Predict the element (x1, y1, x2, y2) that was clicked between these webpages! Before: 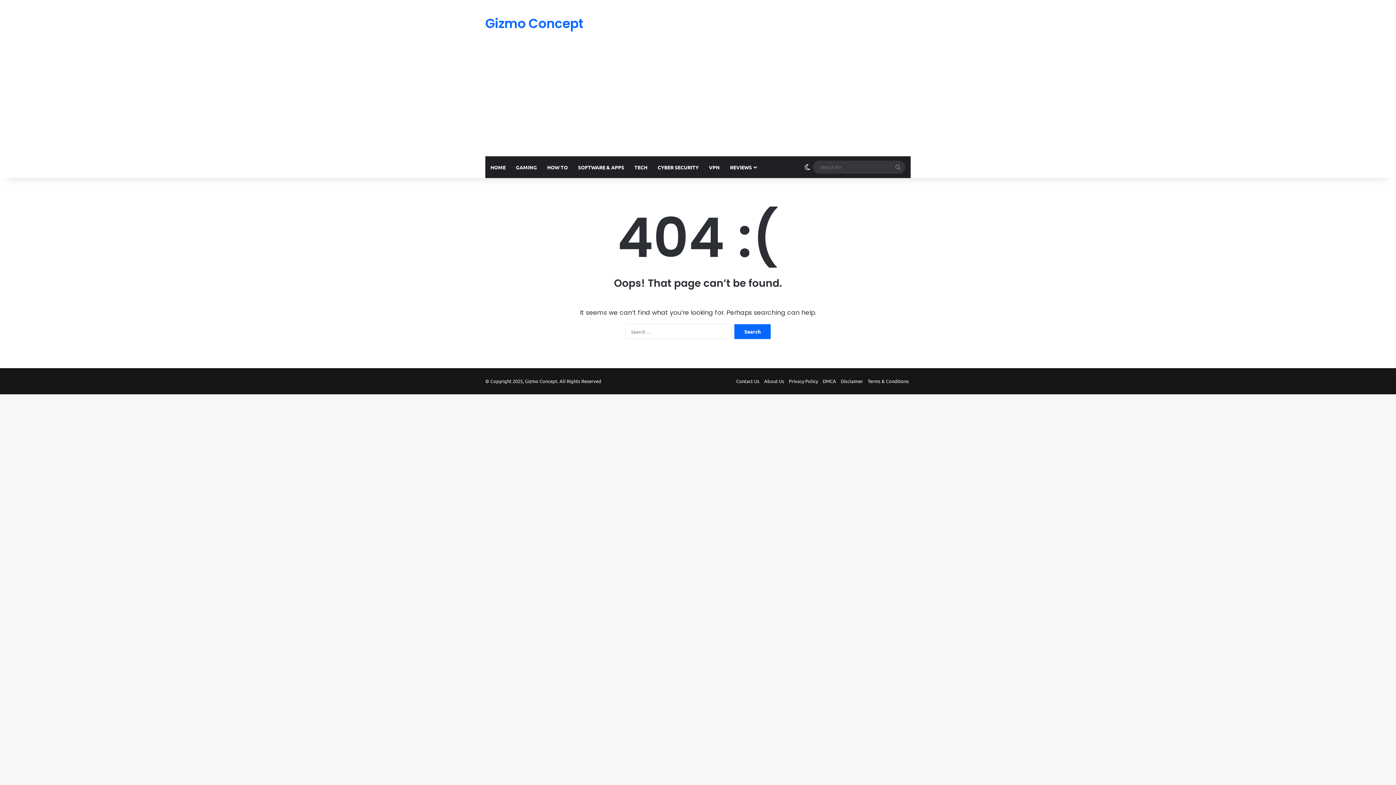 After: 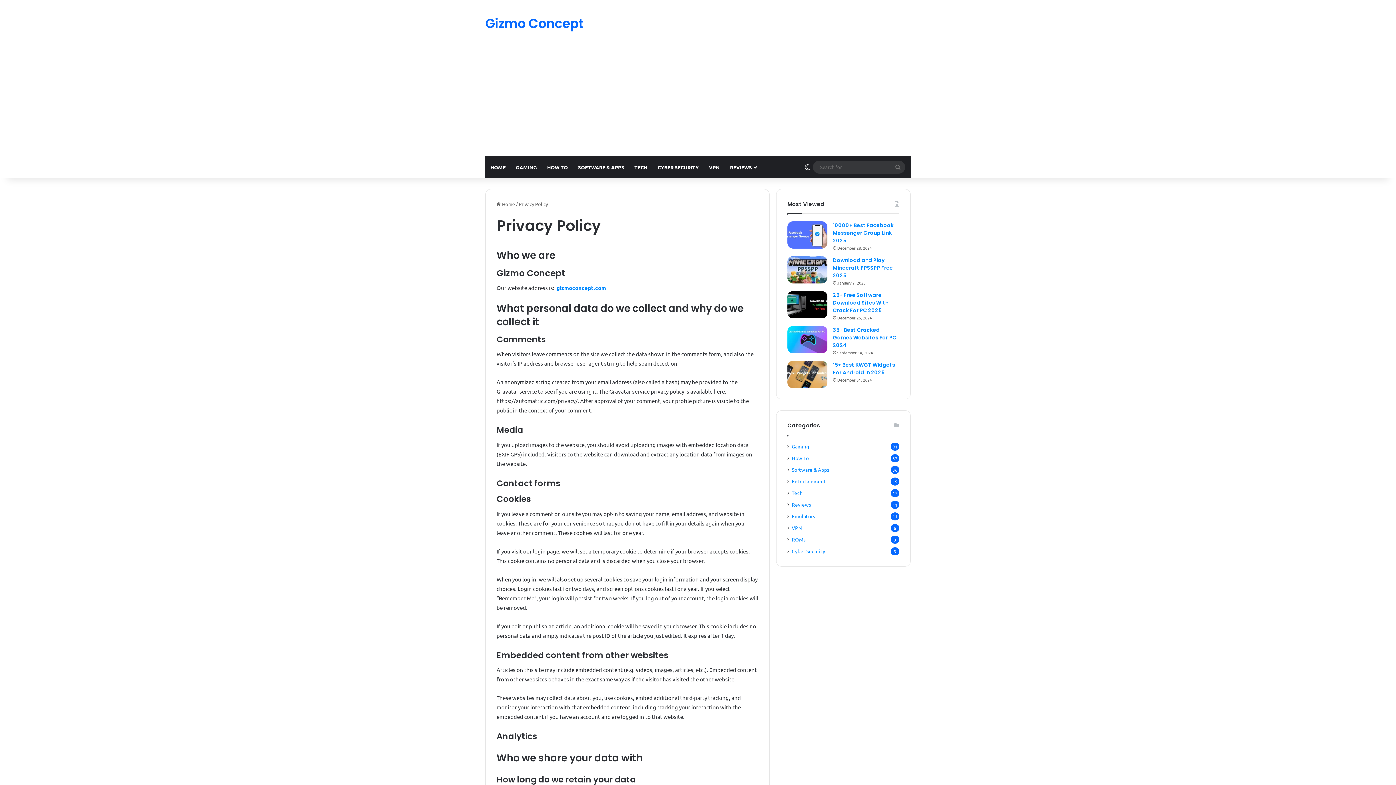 Action: bbox: (789, 378, 818, 384) label: Privacy Policy